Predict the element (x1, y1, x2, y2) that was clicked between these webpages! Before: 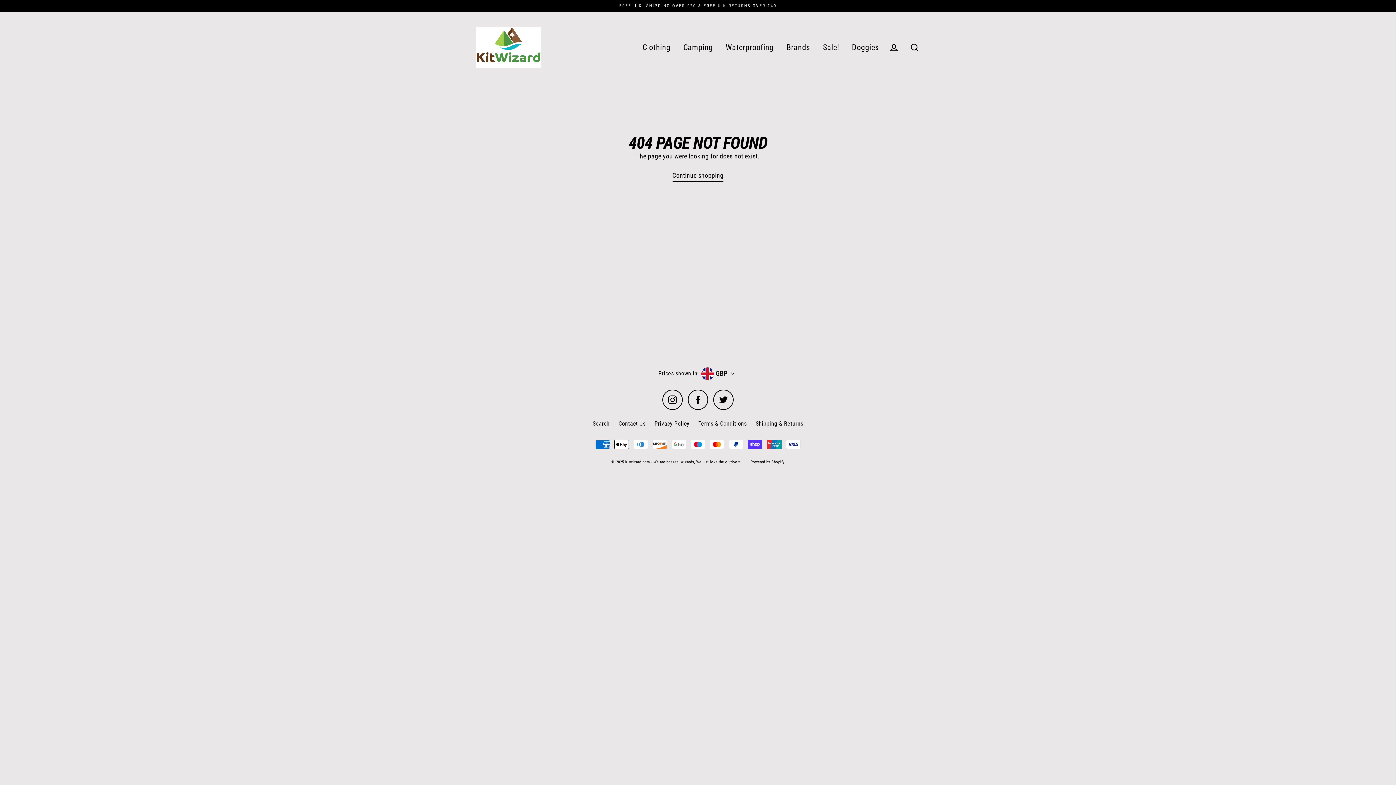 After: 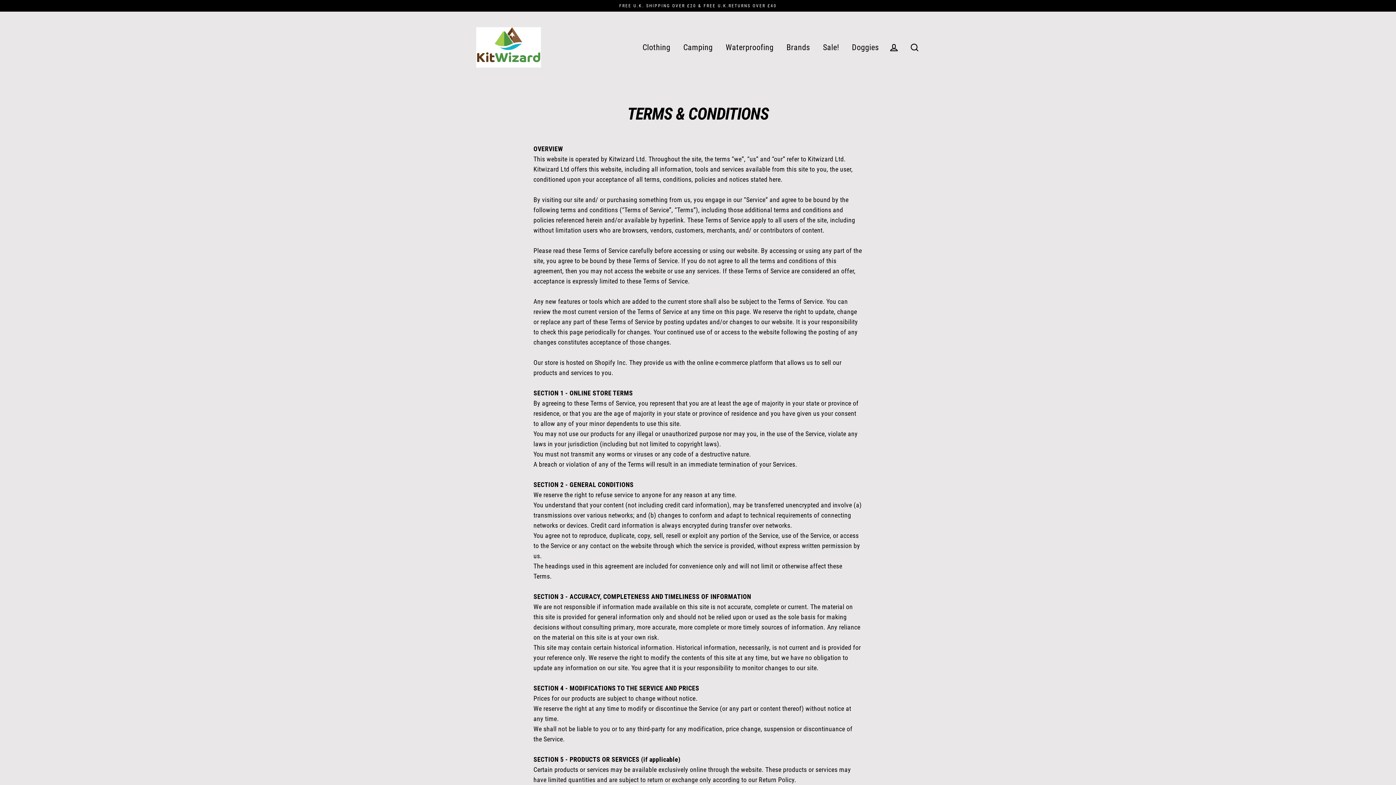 Action: label: Terms & Conditions bbox: (694, 417, 750, 430)